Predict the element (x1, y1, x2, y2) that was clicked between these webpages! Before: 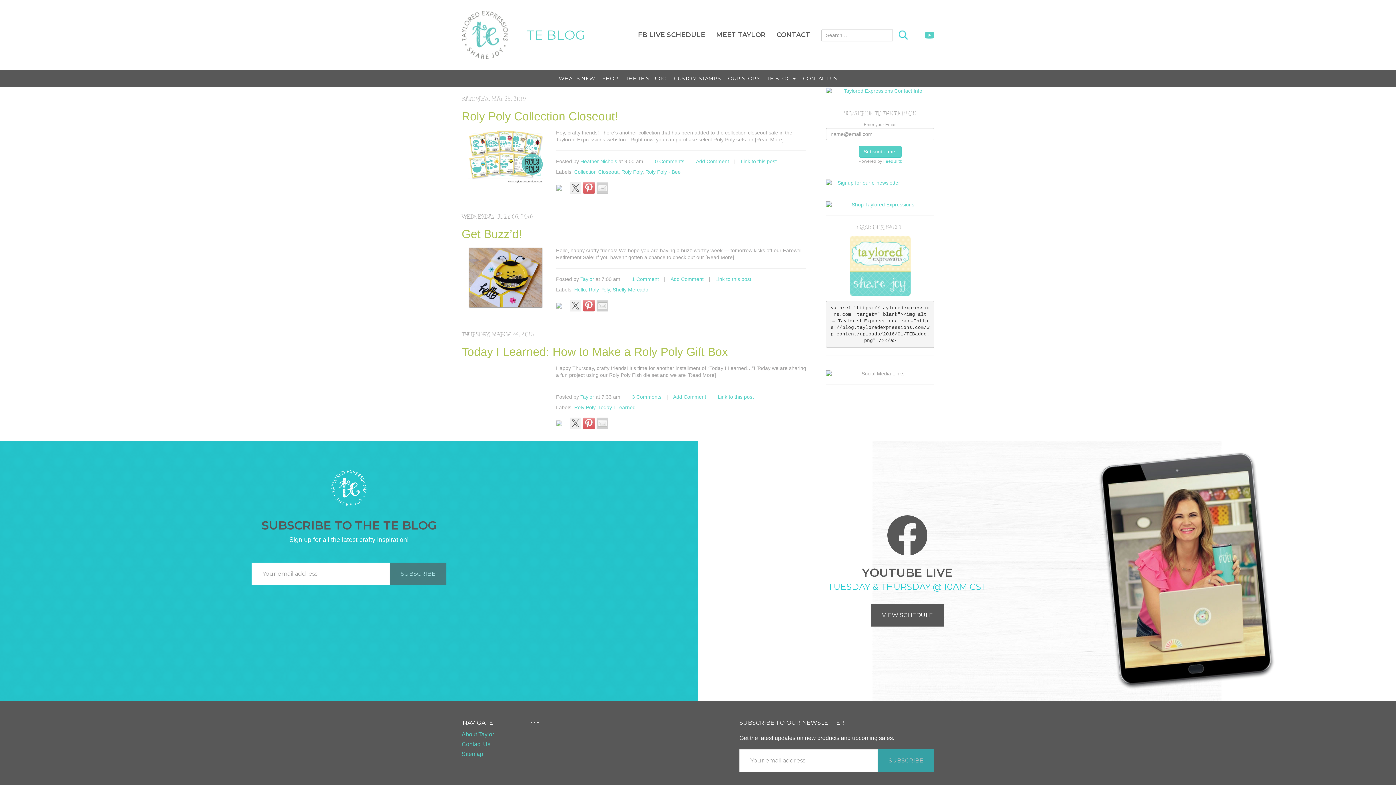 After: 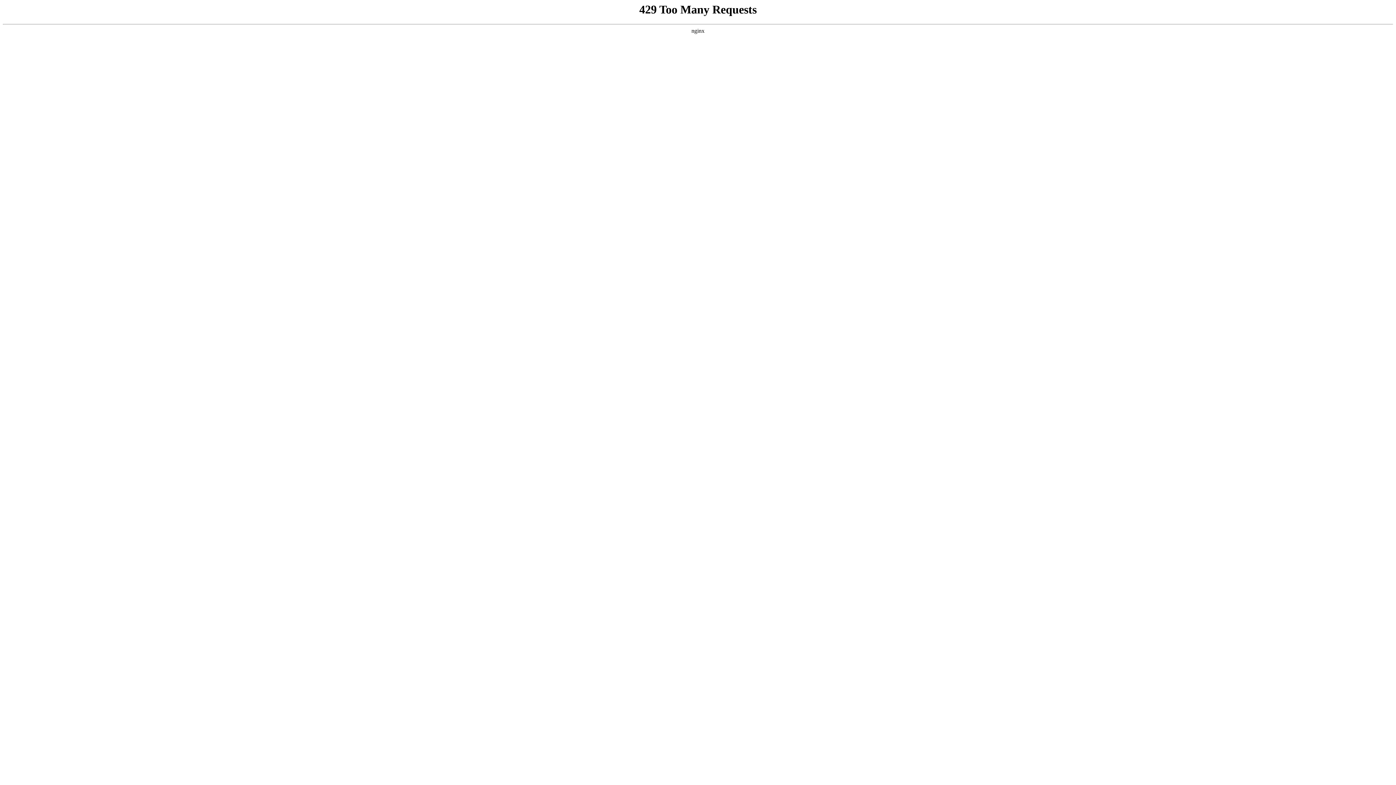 Action: bbox: (716, 30, 765, 38) label: MEET TAYLOR